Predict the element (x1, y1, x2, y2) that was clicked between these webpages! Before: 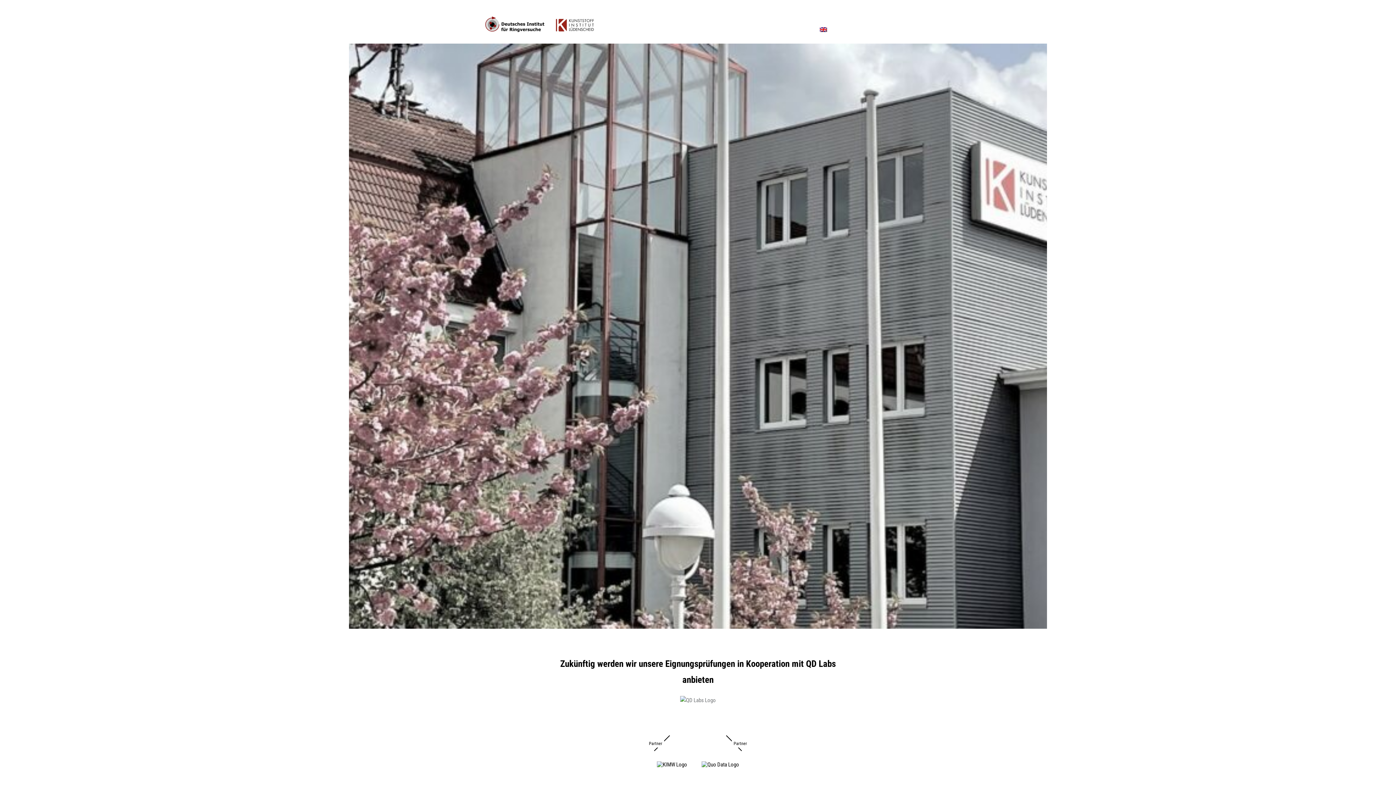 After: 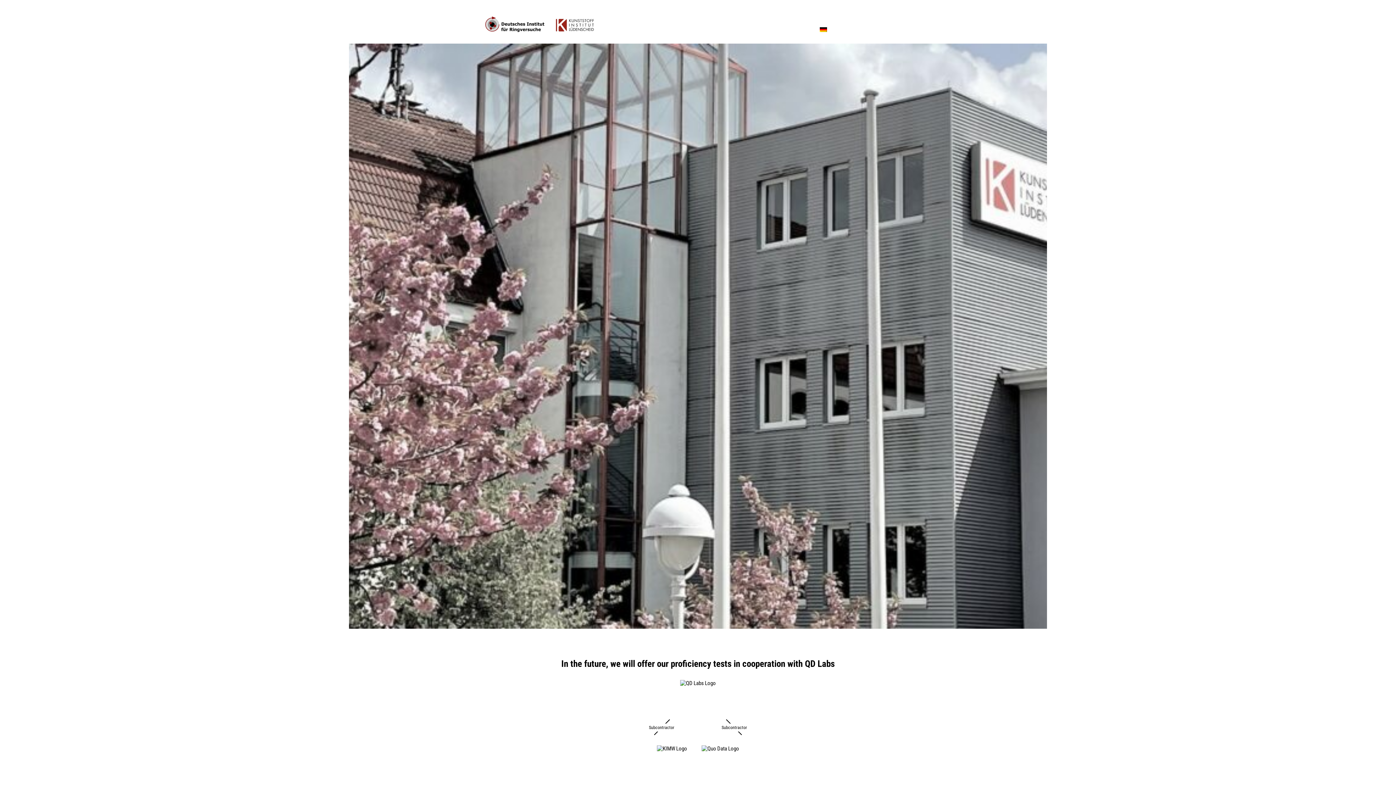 Action: bbox: (820, 27, 827, 32)